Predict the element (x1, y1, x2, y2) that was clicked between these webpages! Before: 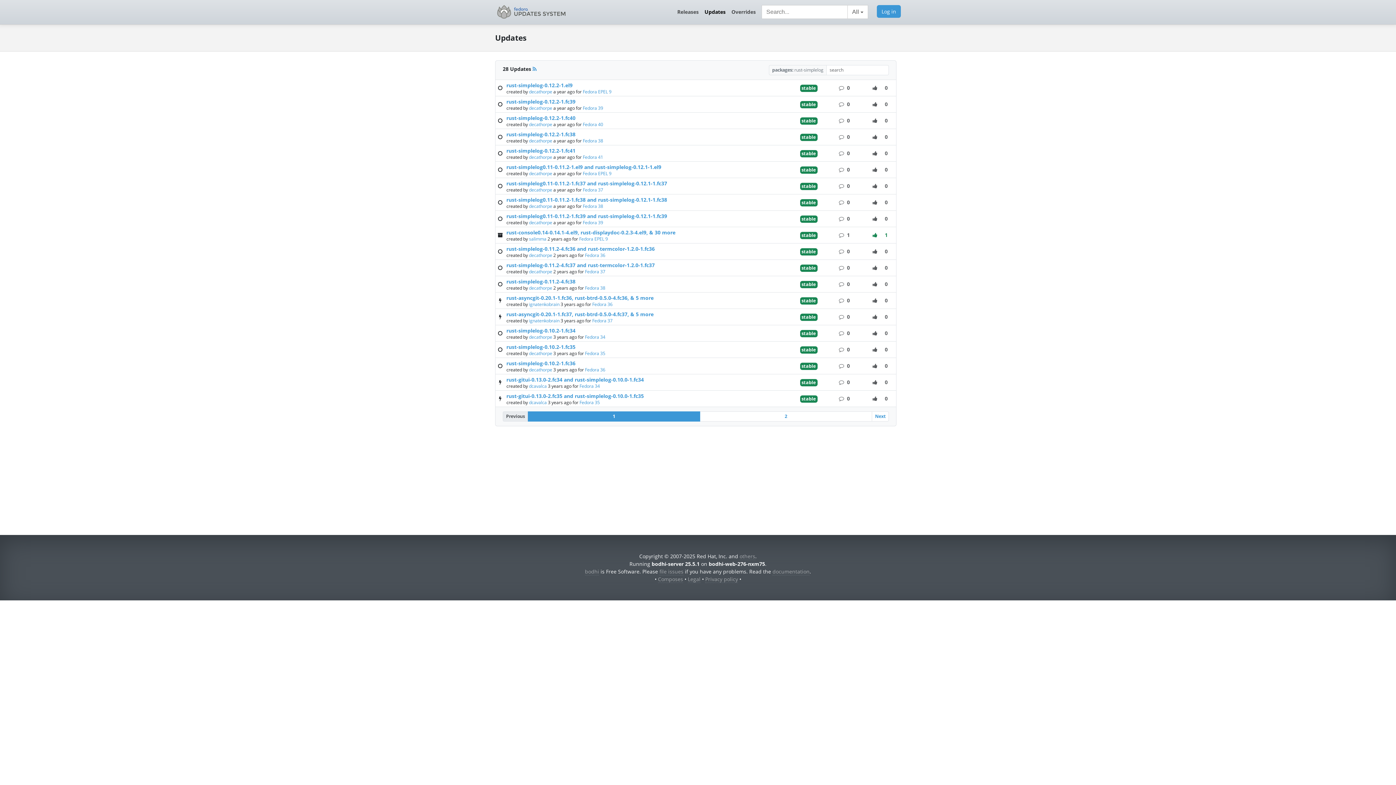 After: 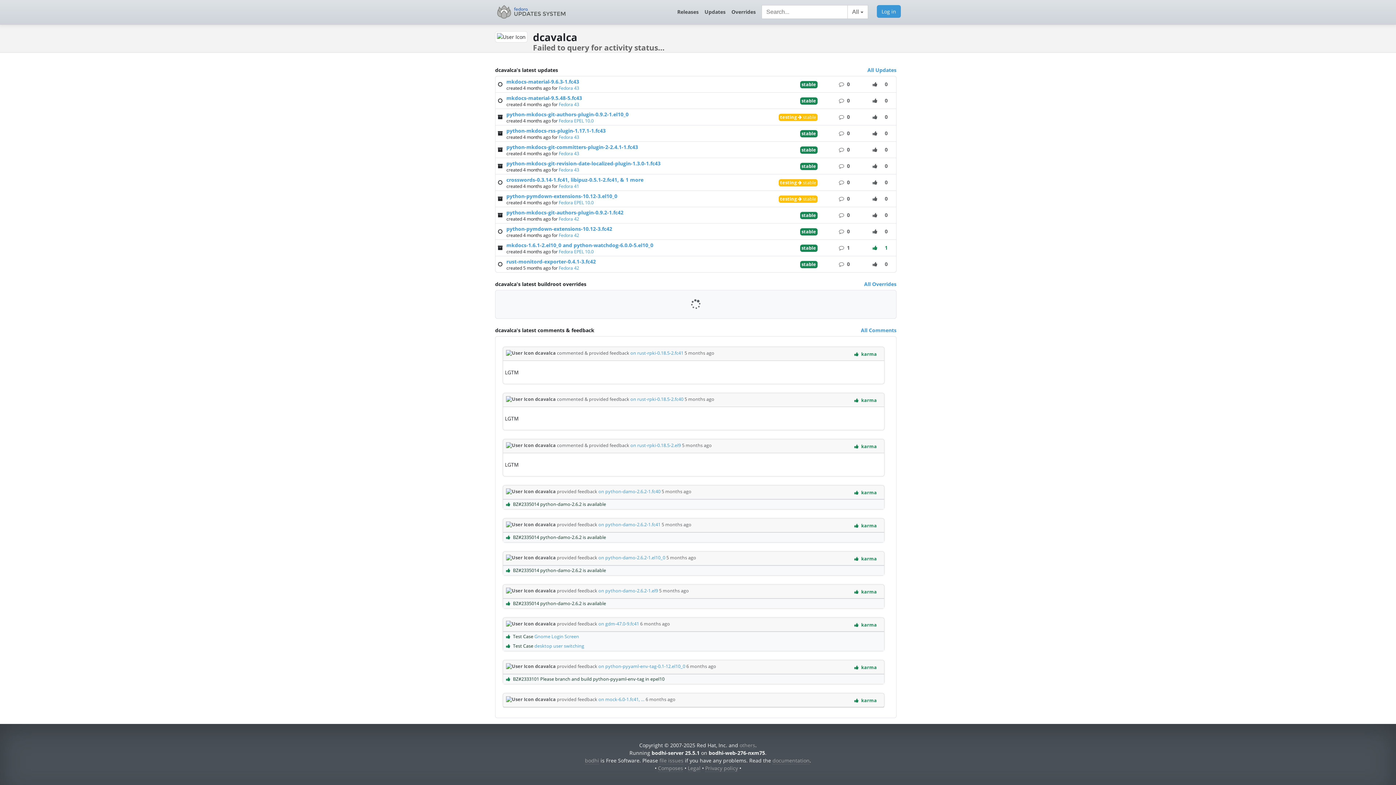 Action: bbox: (529, 399, 548, 405) label: dcavalca 